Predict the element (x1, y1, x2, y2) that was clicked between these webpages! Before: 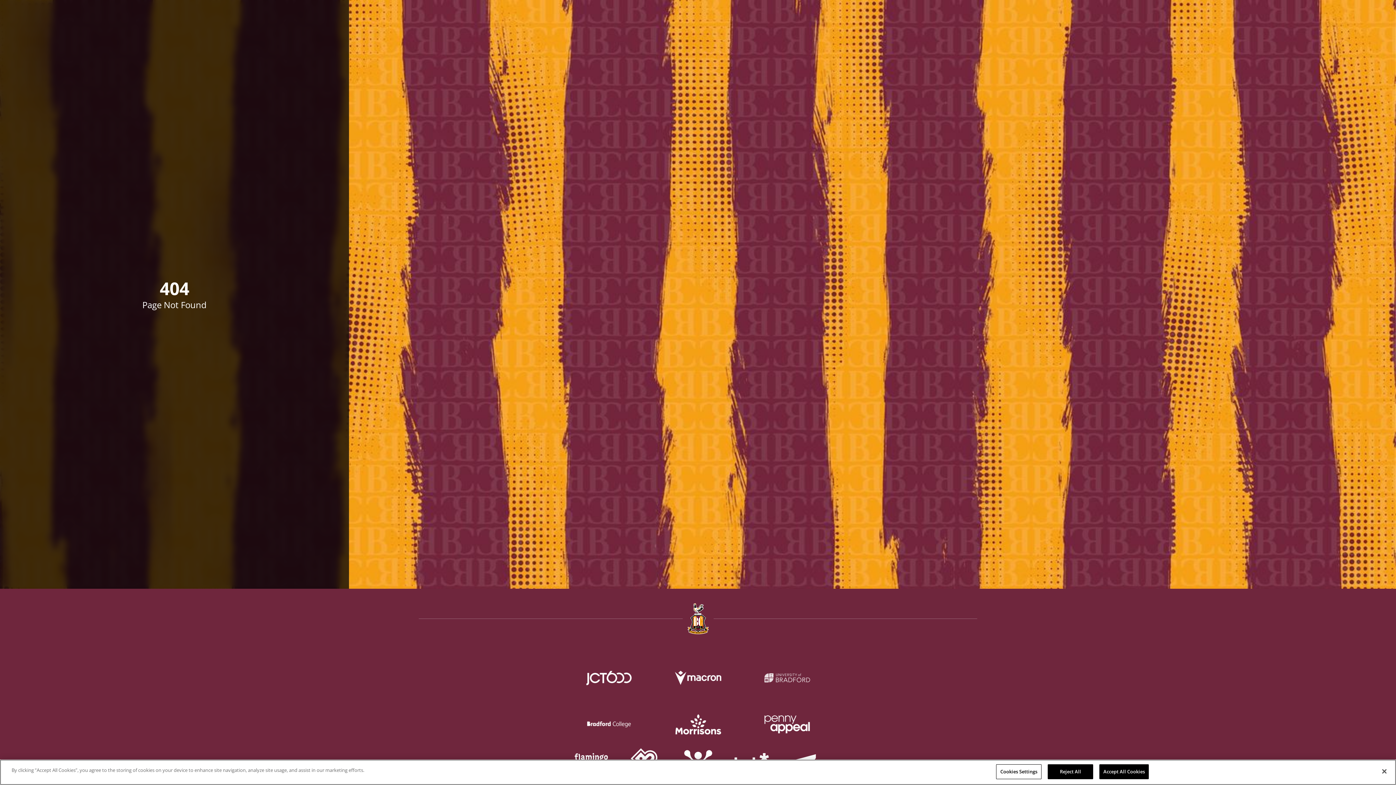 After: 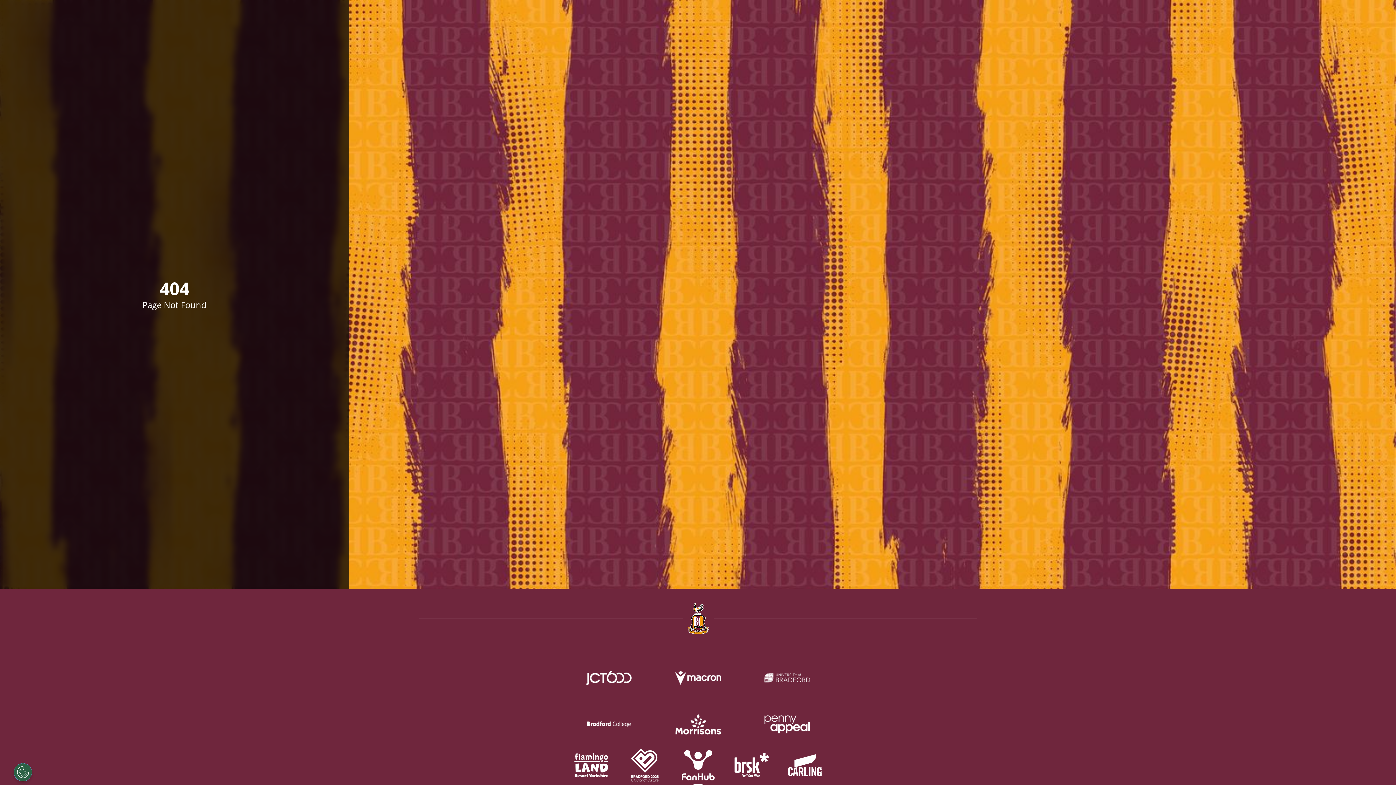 Action: bbox: (1376, 763, 1392, 779) label: Close